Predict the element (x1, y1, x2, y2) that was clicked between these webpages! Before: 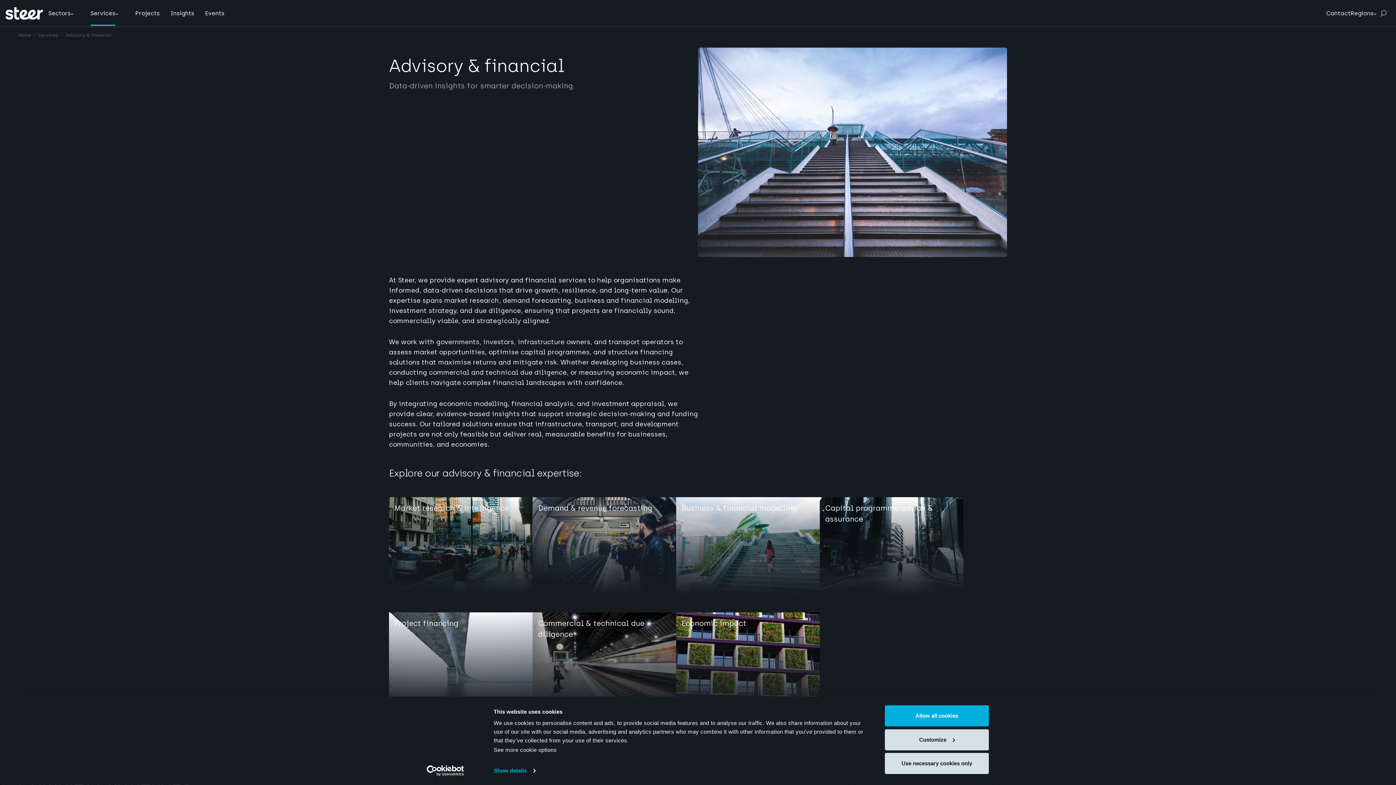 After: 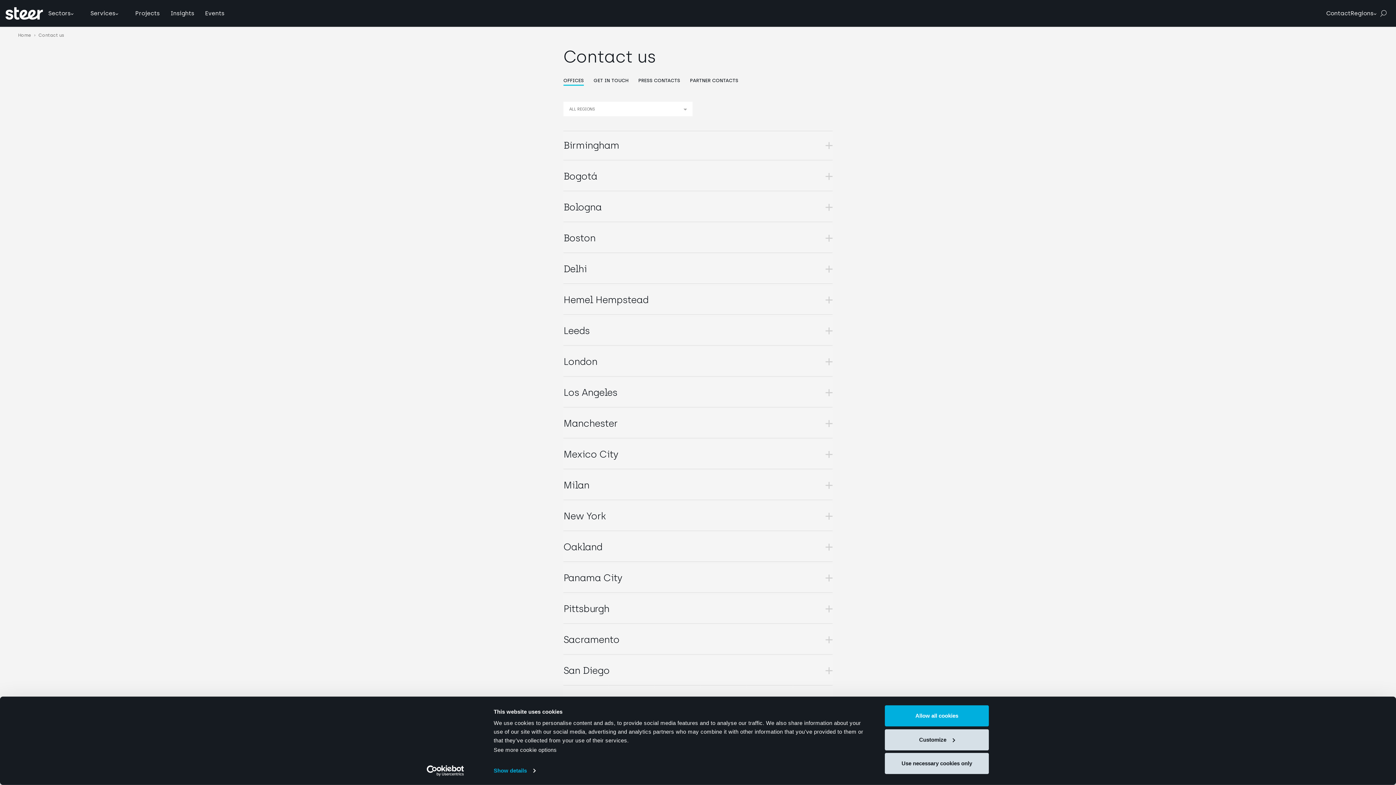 Action: label: Contact bbox: (1326, 9, 1350, 16)